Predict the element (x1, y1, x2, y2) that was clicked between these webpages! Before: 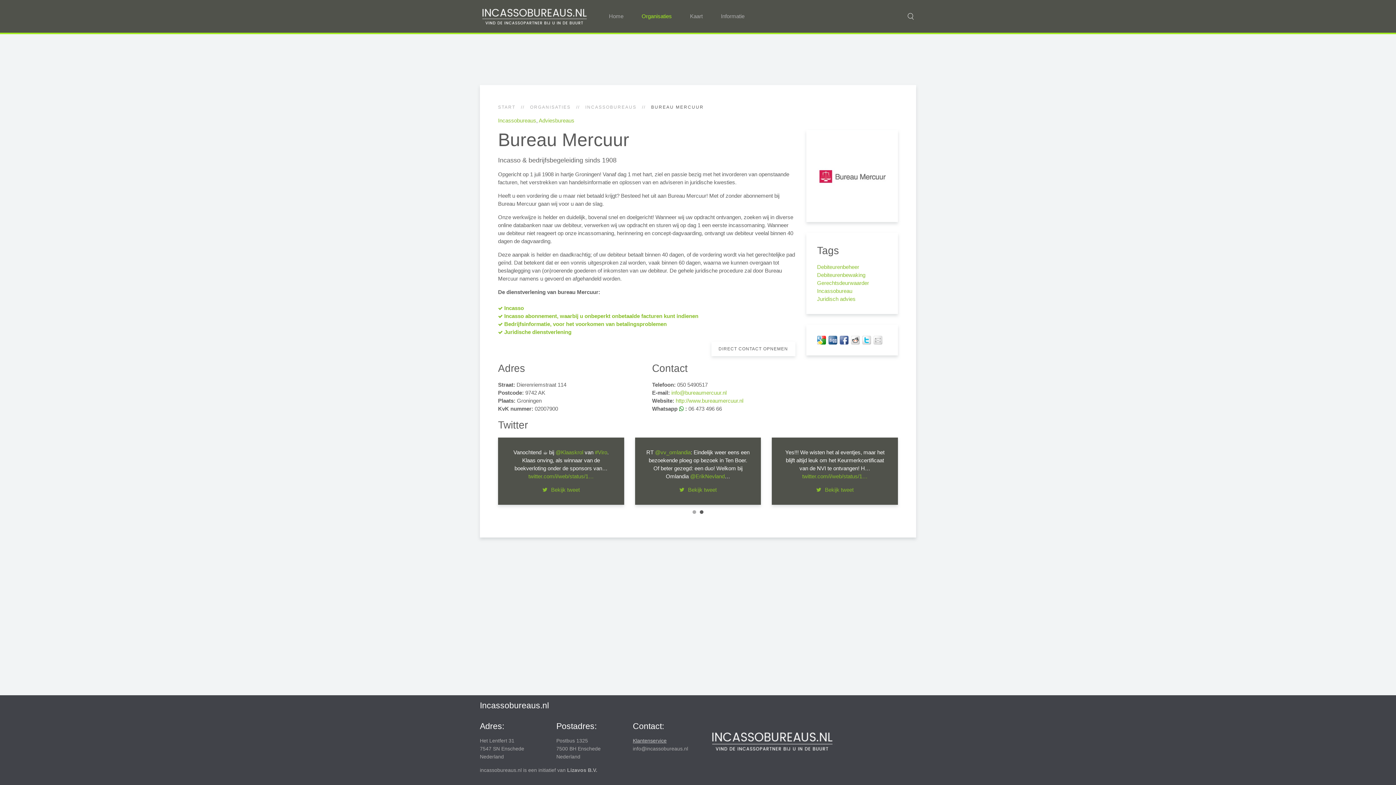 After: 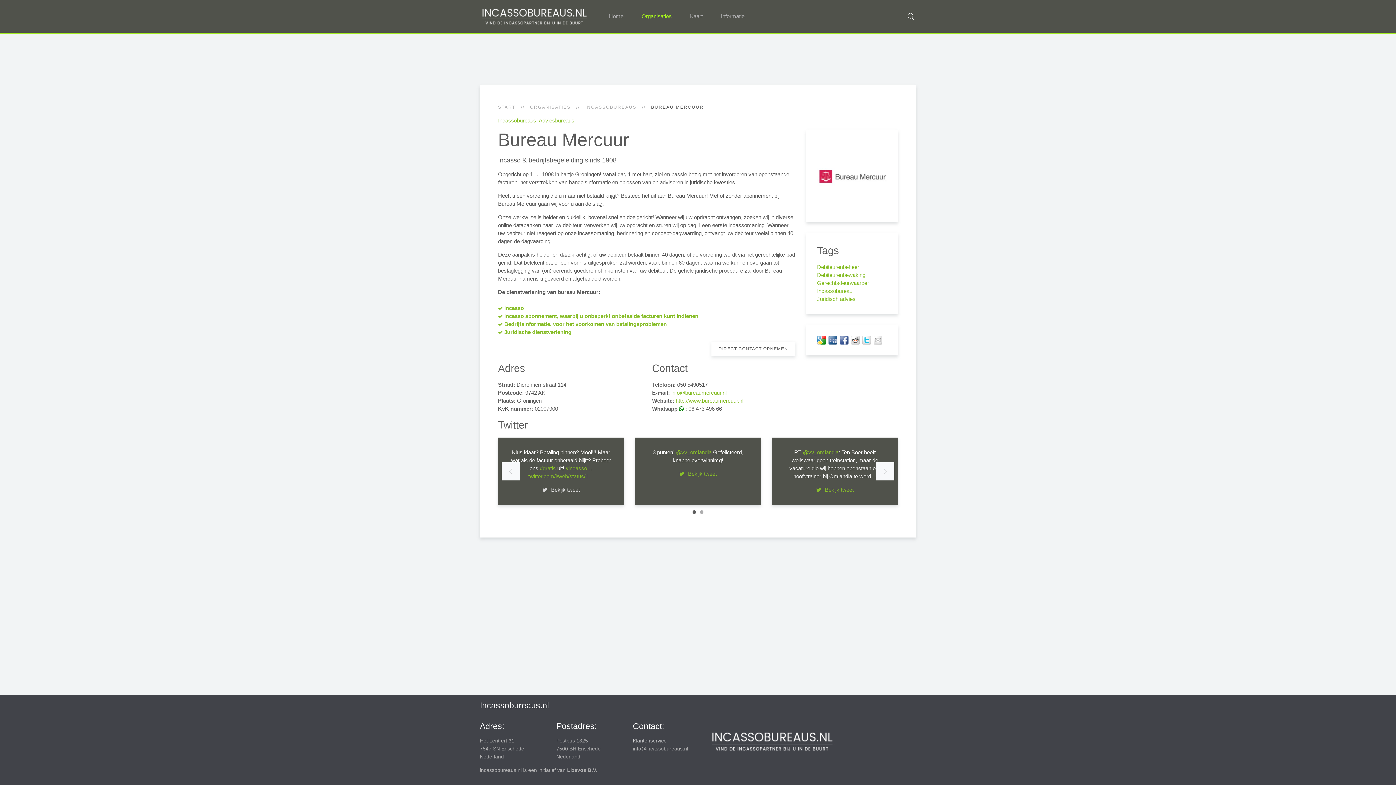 Action: label: Bekijk tweet bbox: (542, 486, 579, 493)